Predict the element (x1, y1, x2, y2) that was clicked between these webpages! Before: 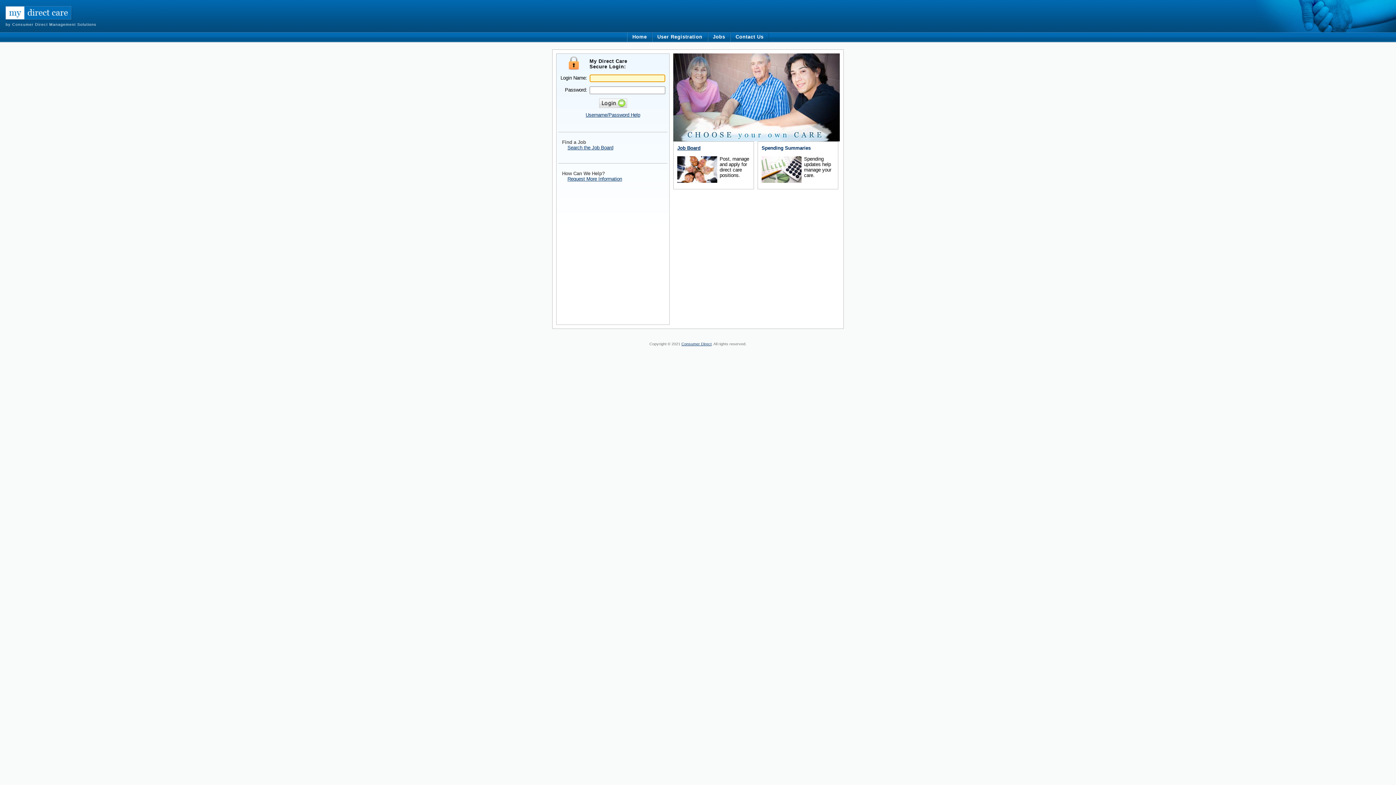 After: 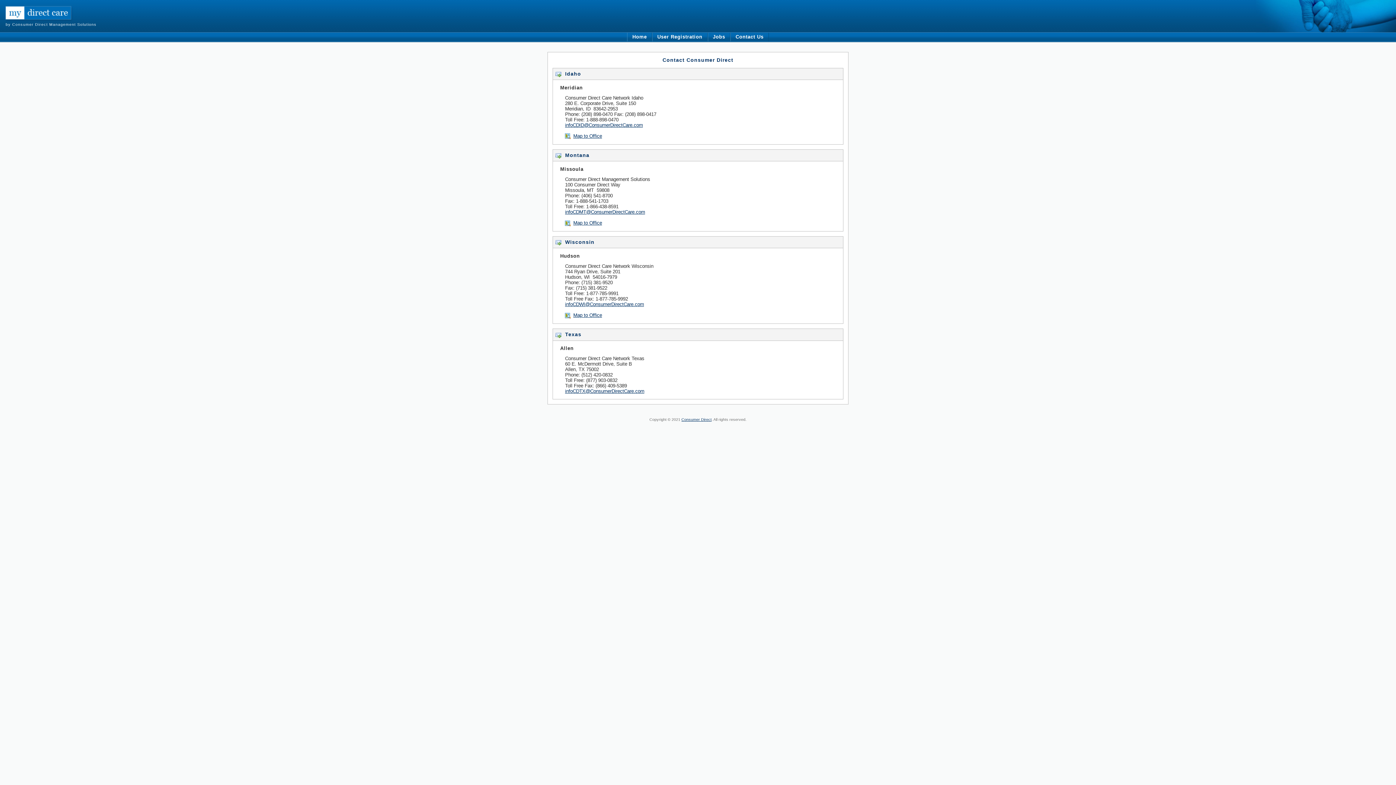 Action: bbox: (730, 32, 769, 41) label: Contact Us